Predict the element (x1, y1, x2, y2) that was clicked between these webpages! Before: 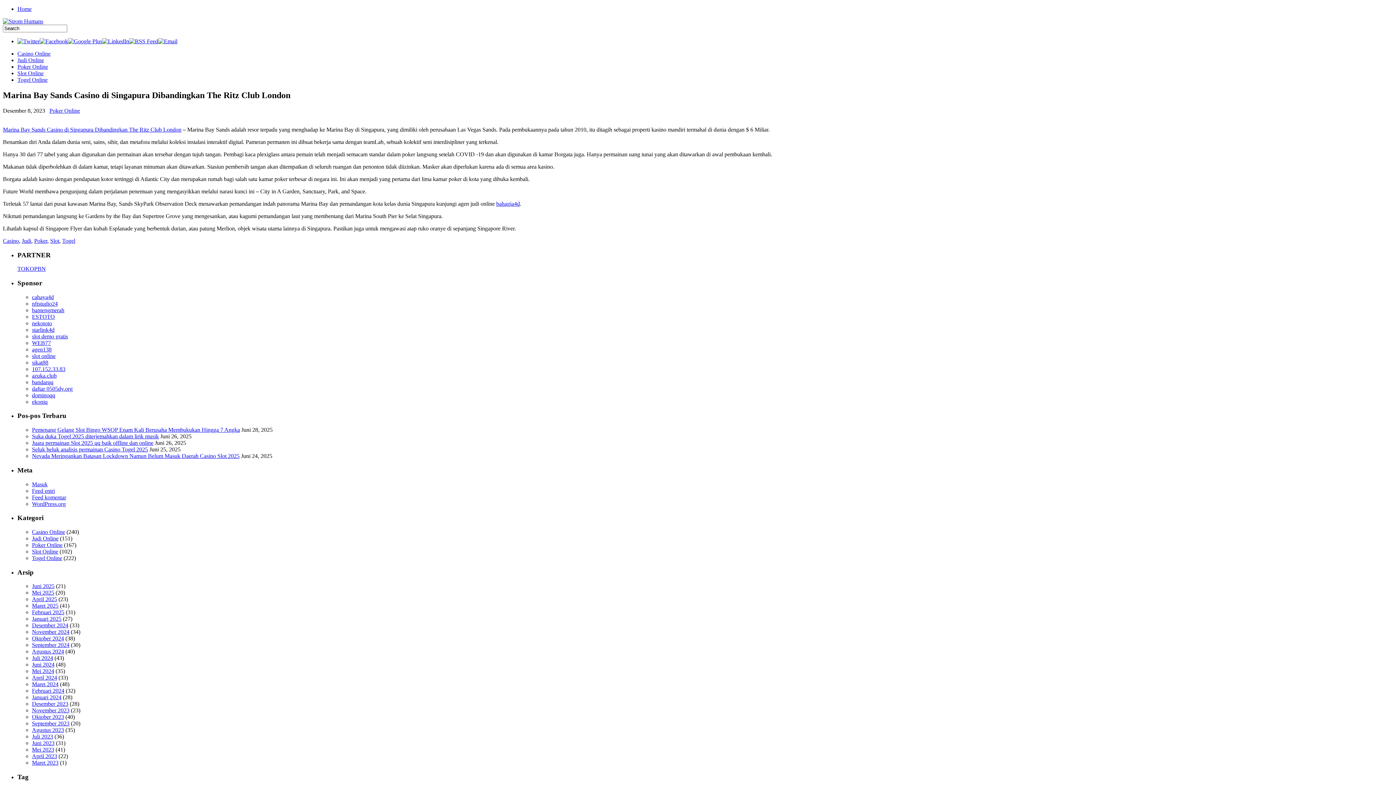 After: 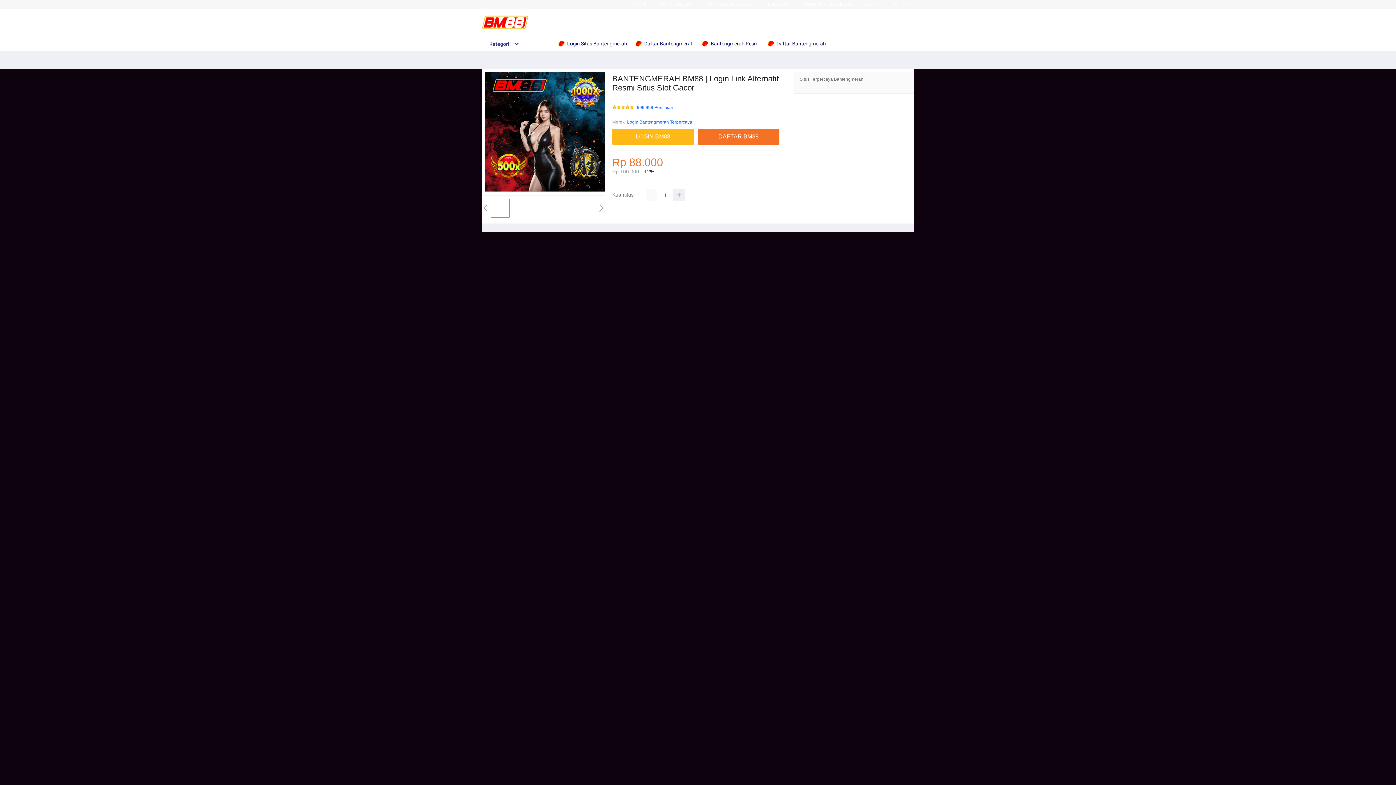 Action: bbox: (32, 307, 64, 313) label: bantengmerah